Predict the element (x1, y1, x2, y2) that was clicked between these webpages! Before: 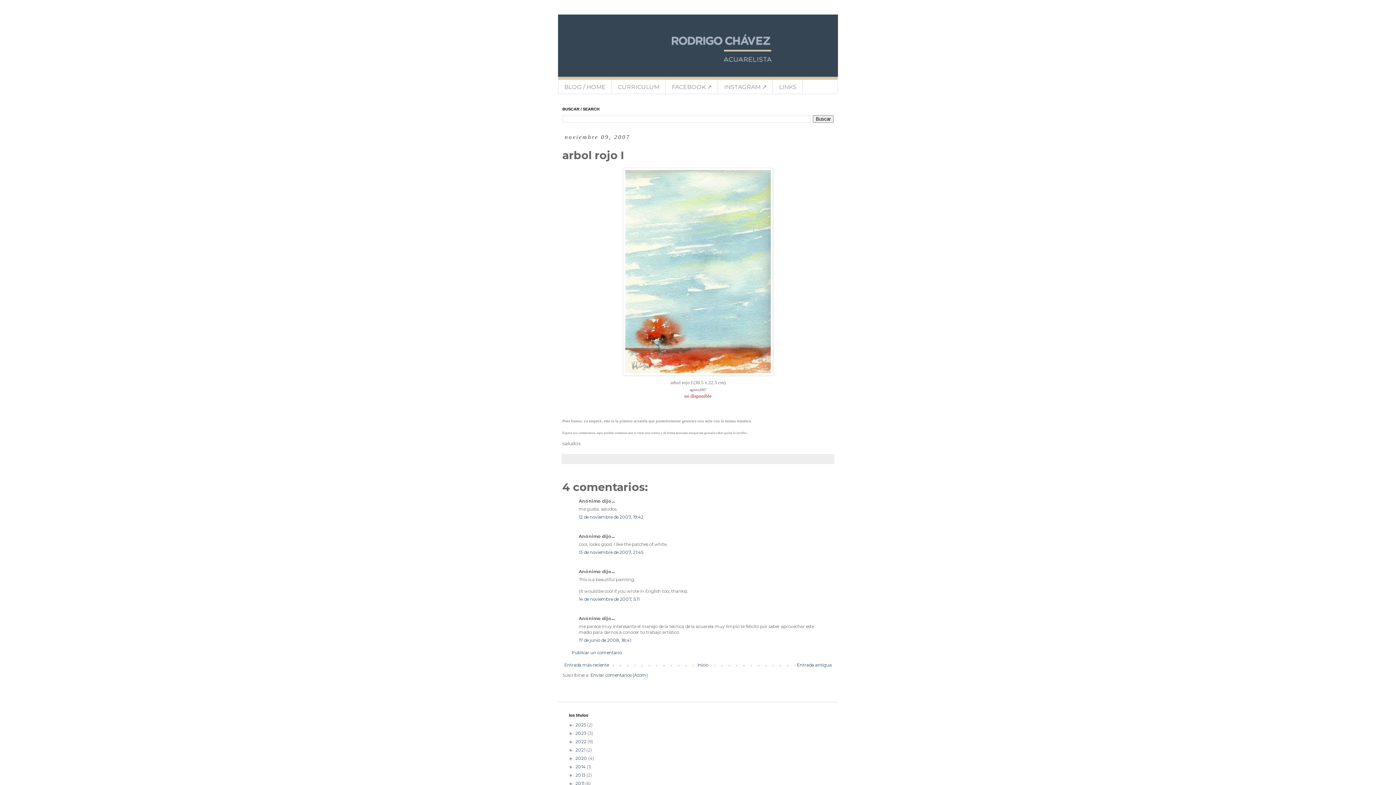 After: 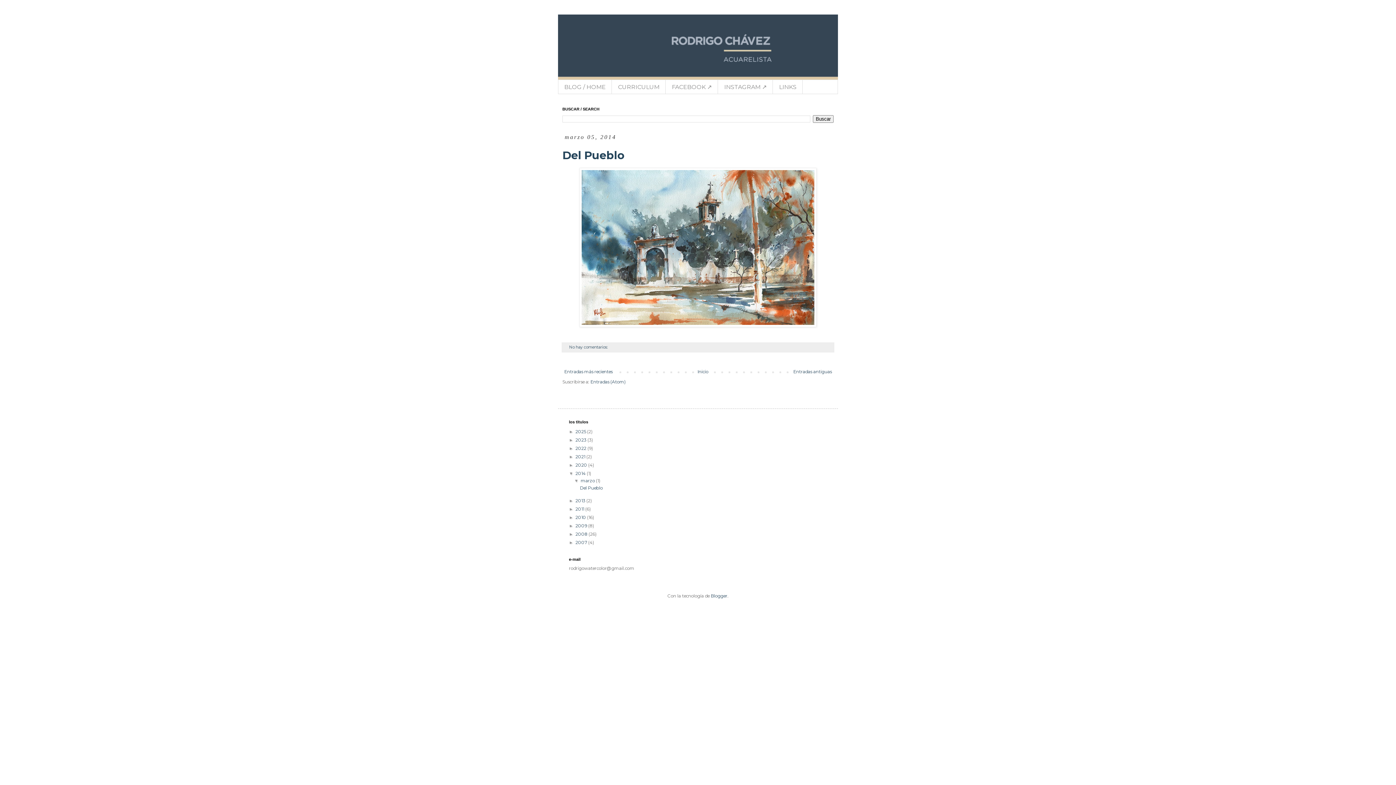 Action: label: 2014  bbox: (575, 764, 586, 769)